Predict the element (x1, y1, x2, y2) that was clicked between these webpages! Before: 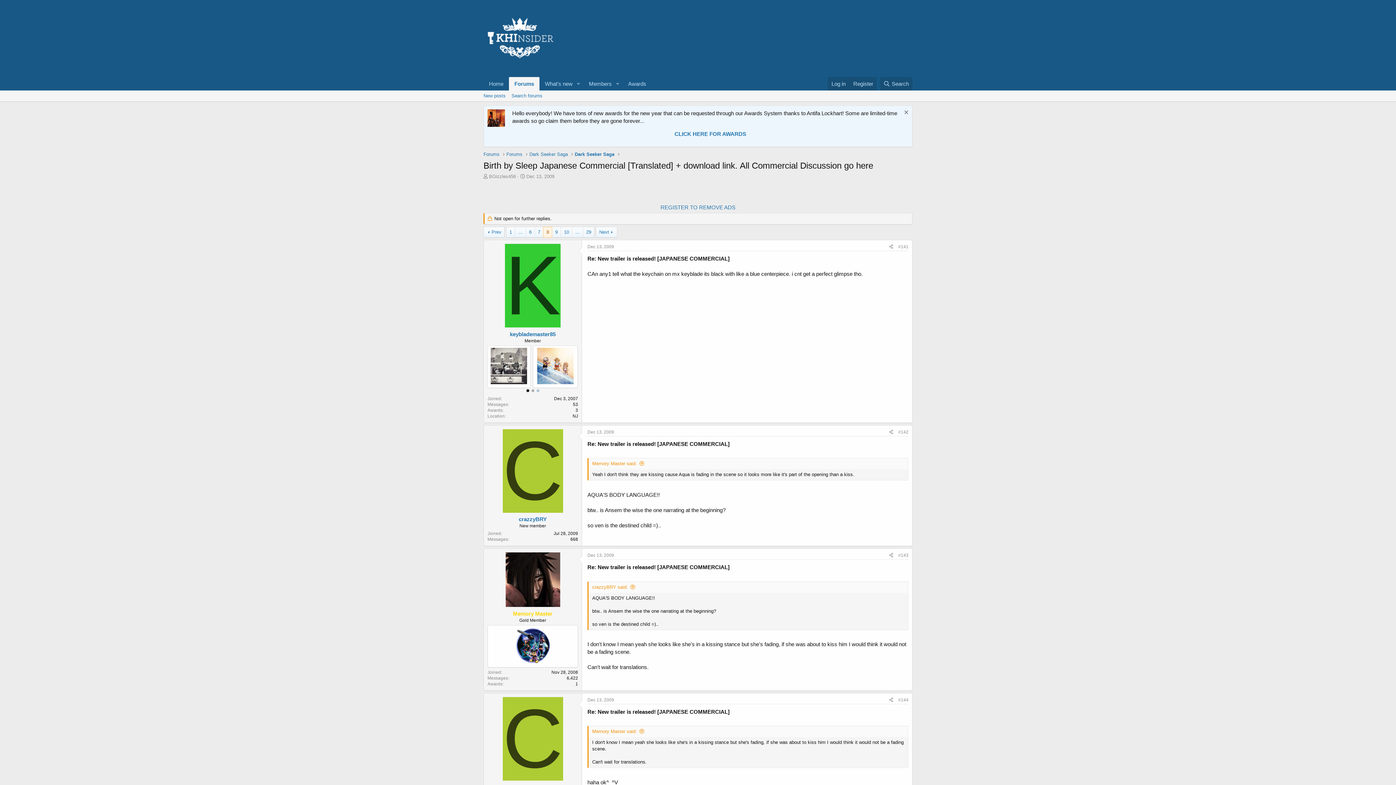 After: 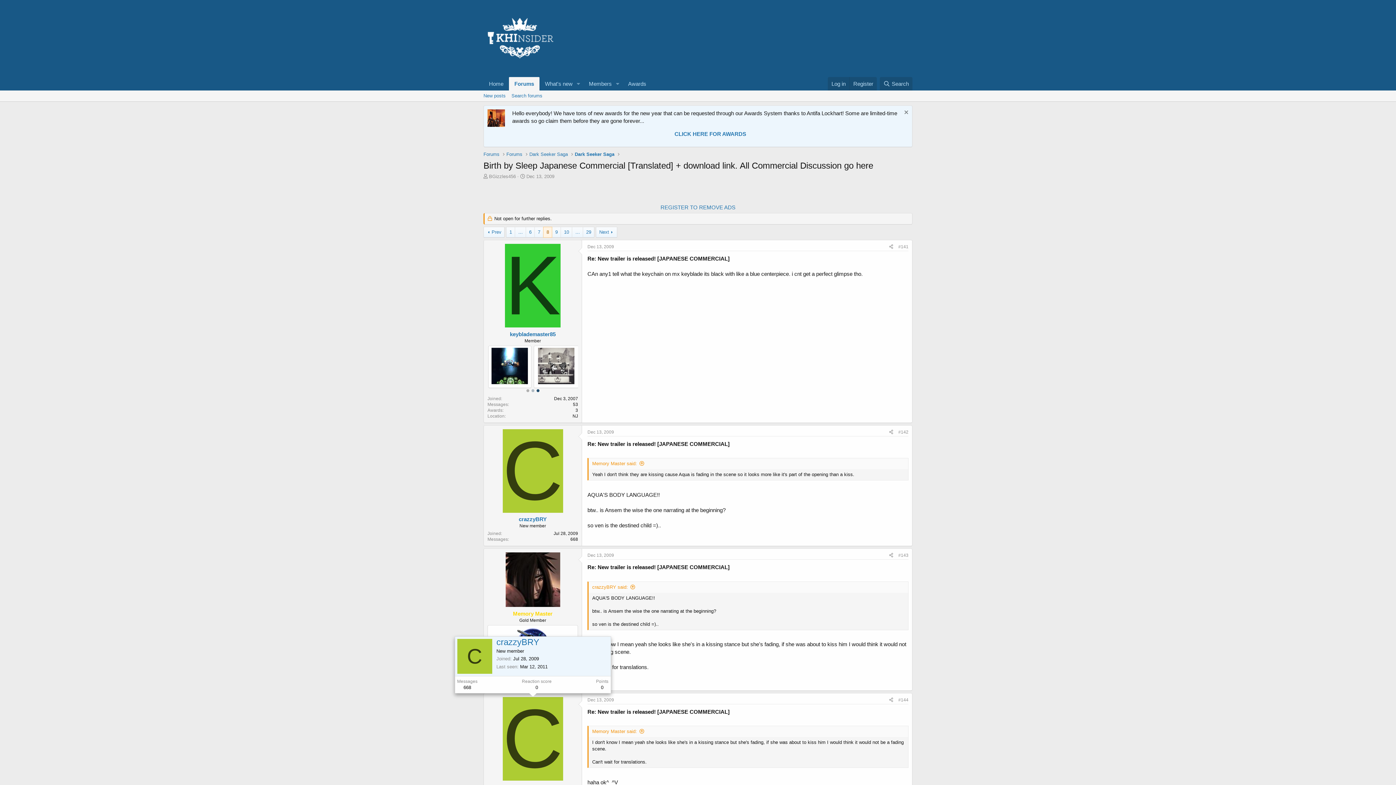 Action: bbox: (502, 697, 563, 780) label: C